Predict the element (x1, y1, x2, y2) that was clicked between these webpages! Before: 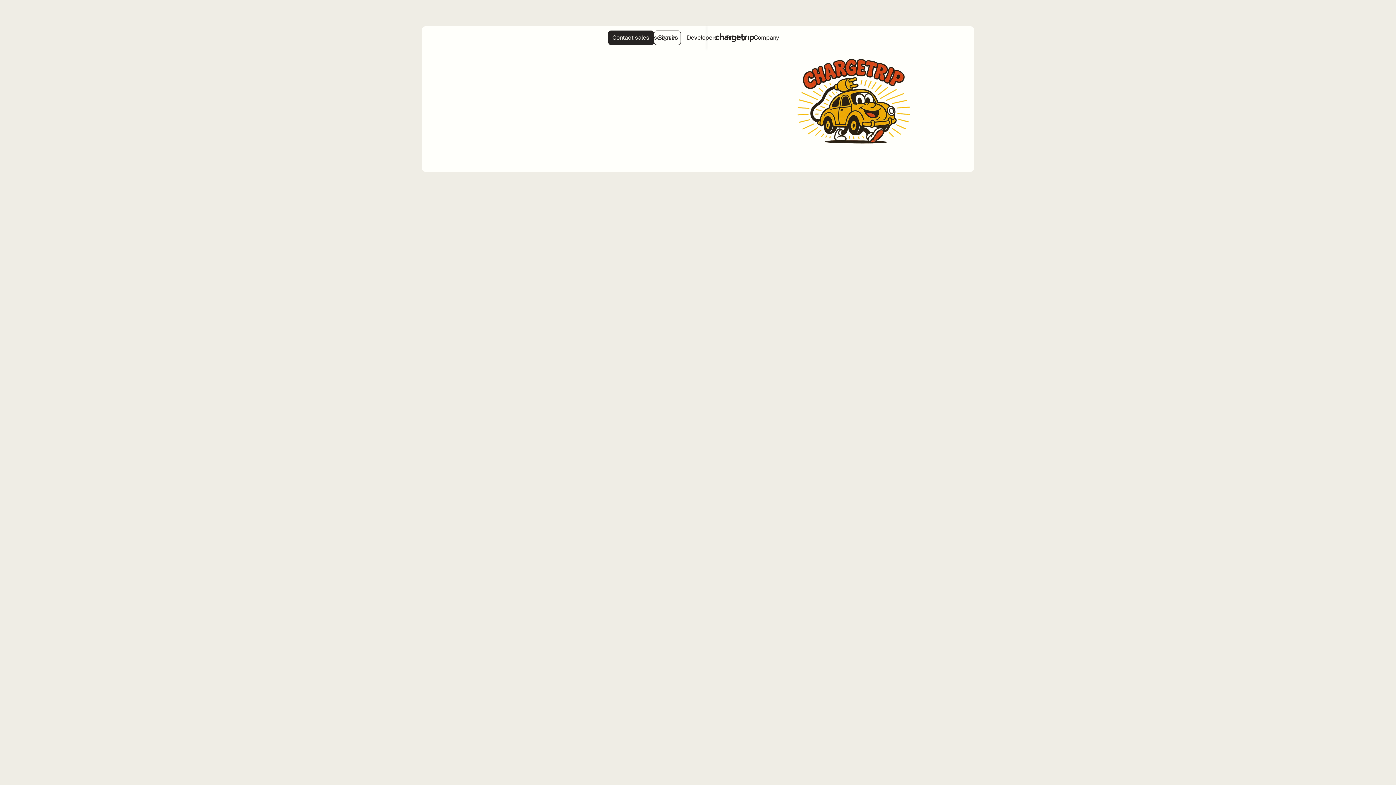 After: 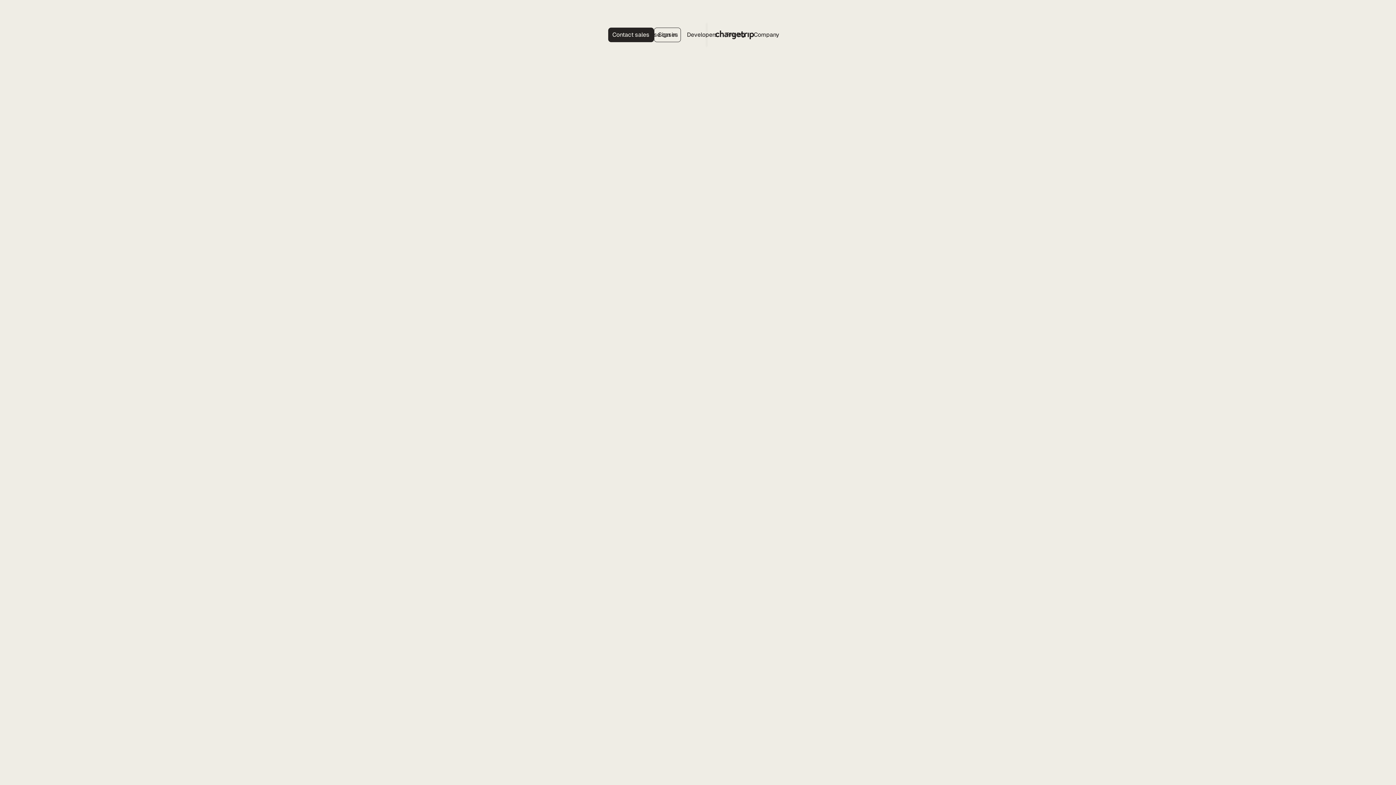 Action: label: Integration partners bbox: (698, 273, 750, 281)